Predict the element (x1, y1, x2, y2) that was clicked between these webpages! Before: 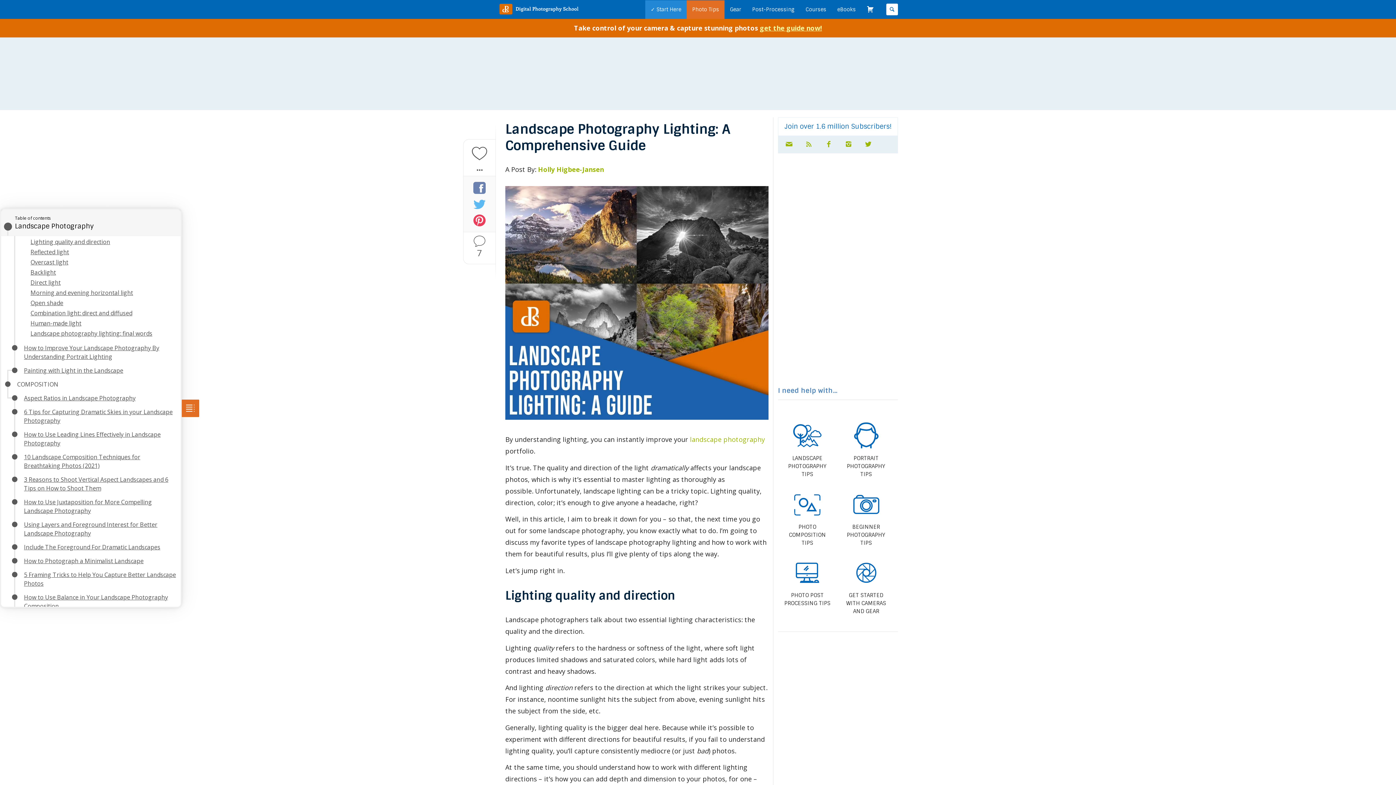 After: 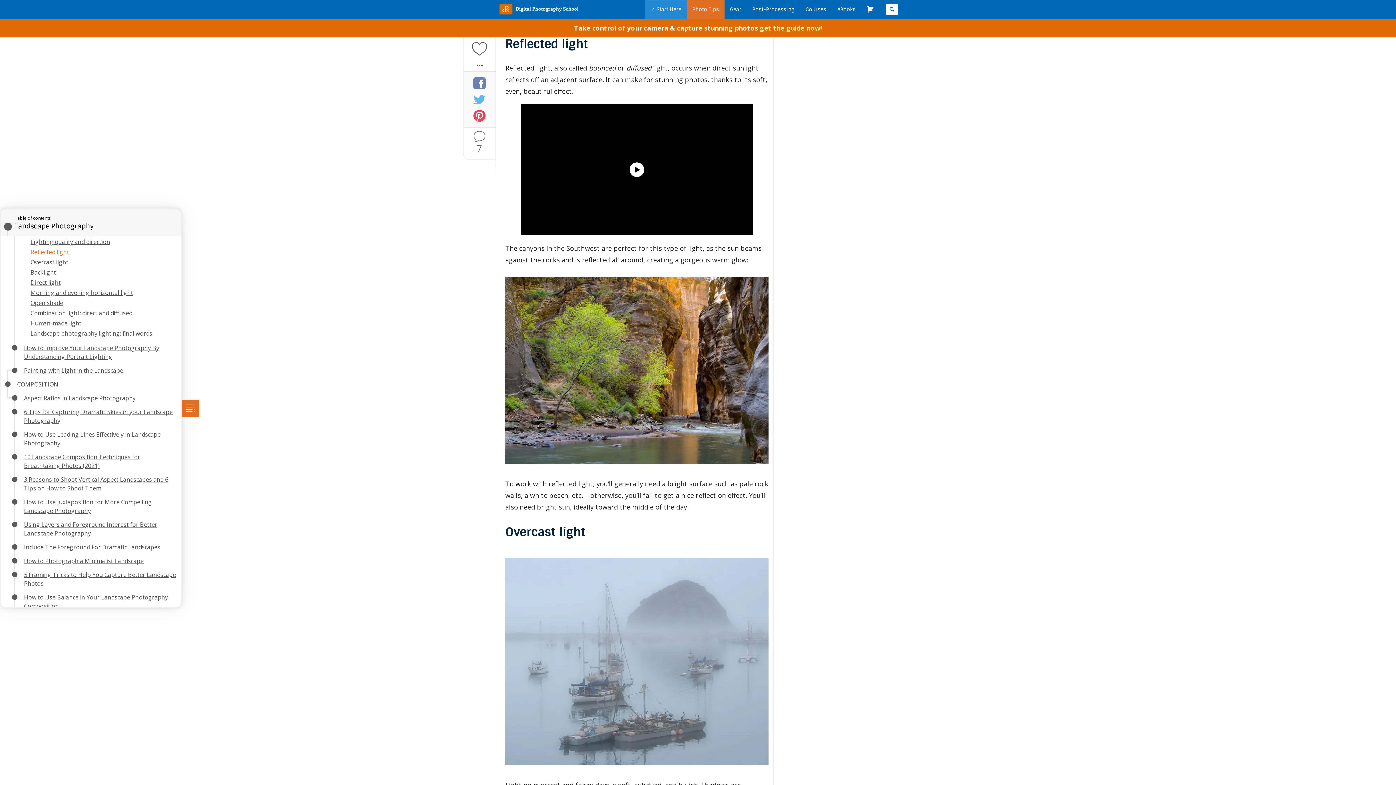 Action: bbox: (30, 248, 69, 256) label: Reflected light